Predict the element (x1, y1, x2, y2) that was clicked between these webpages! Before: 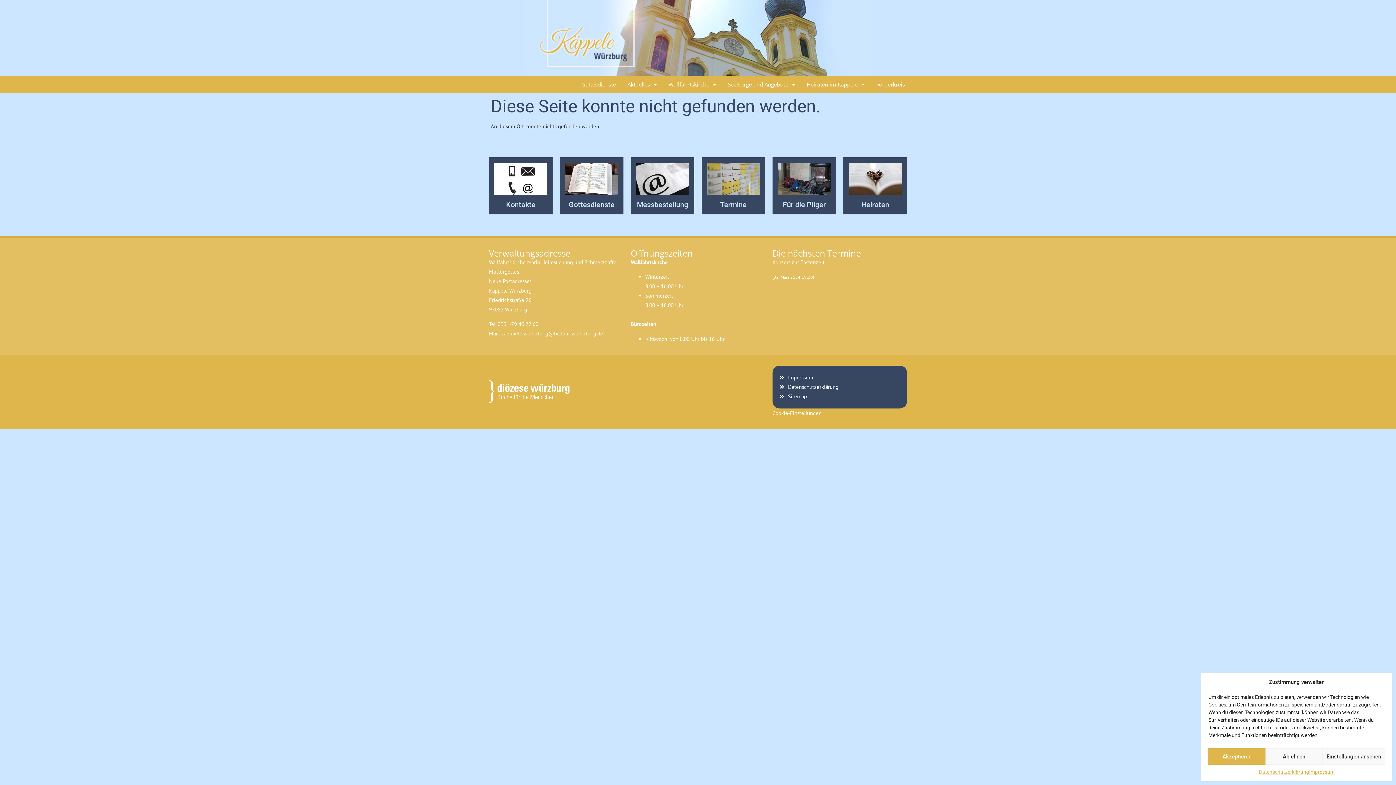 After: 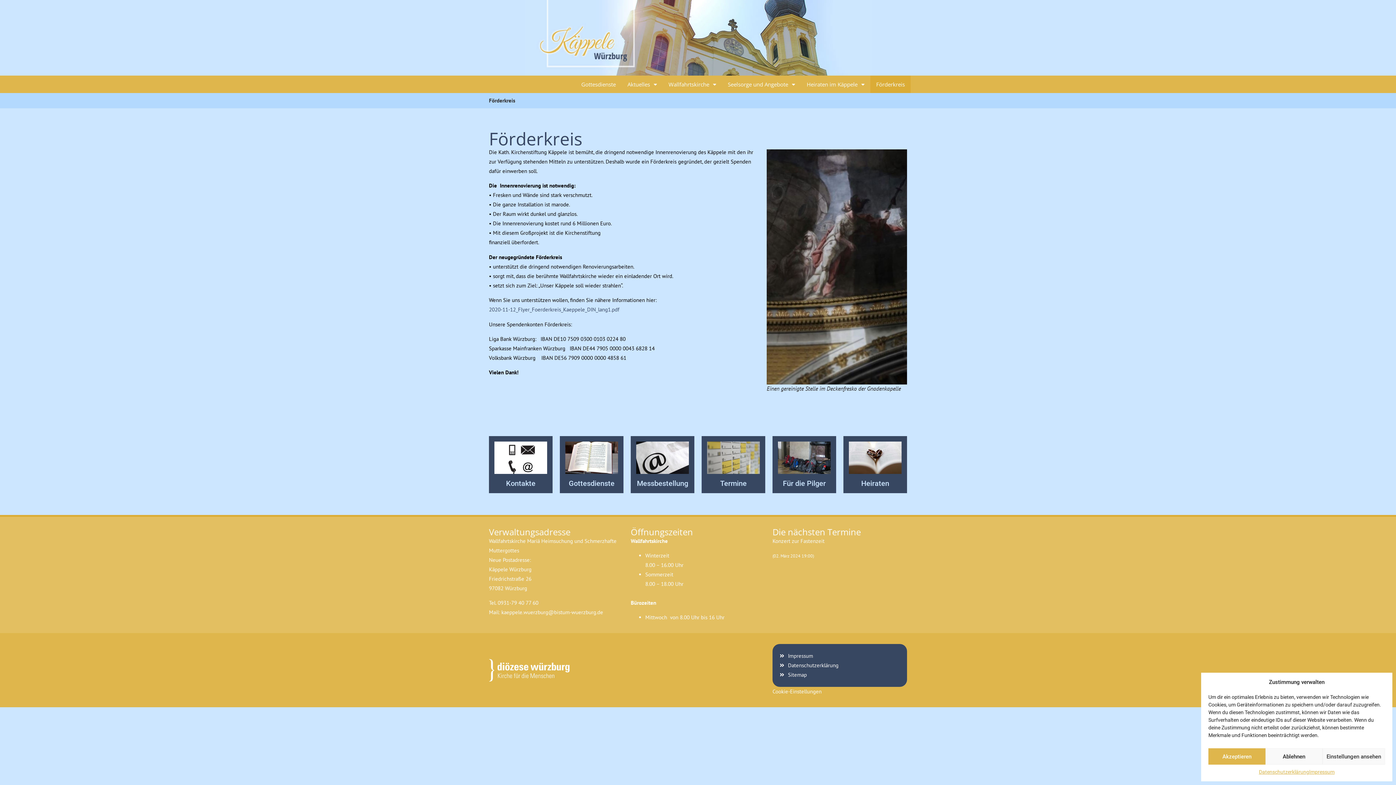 Action: label: Förderkreis bbox: (870, 75, 910, 93)